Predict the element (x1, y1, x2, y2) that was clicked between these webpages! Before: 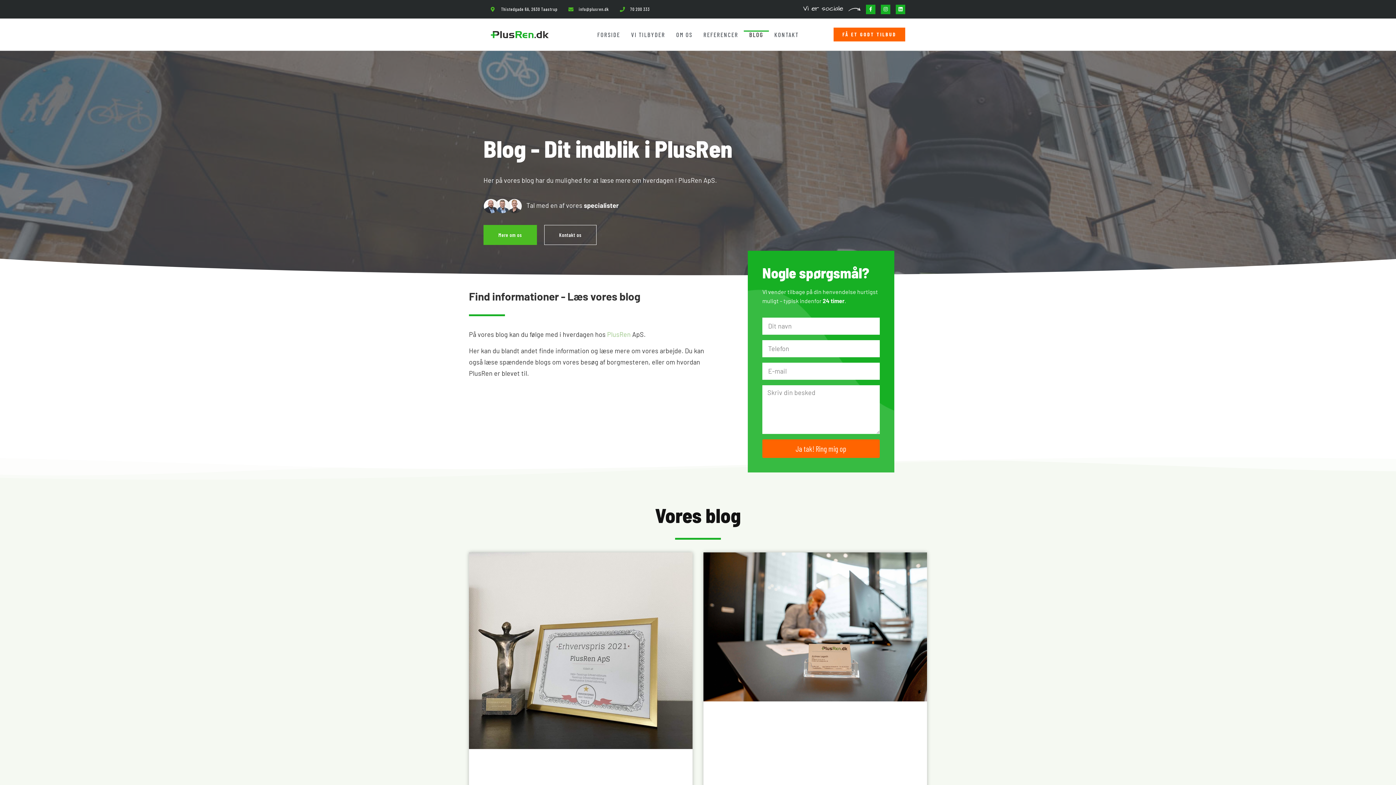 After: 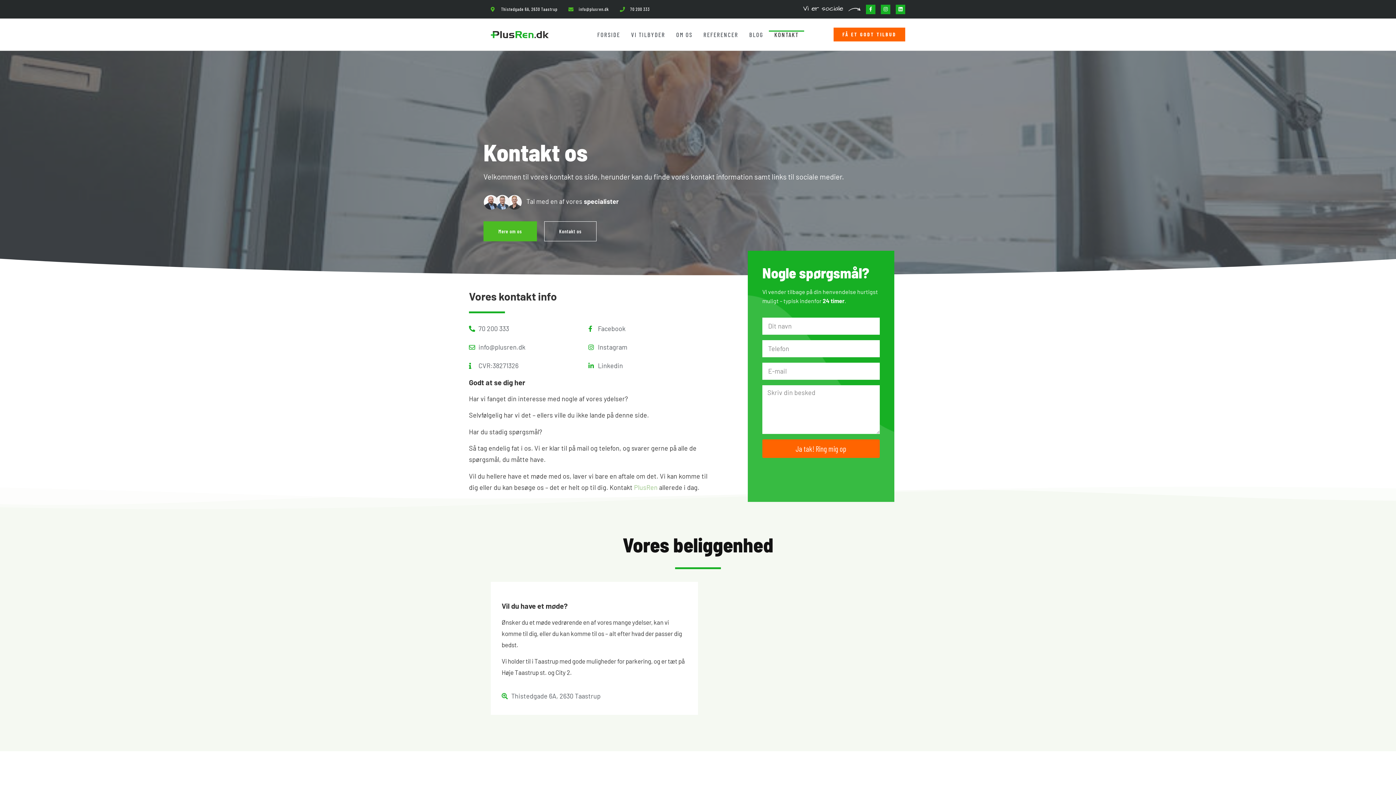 Action: bbox: (769, 30, 804, 38) label: KONTAKT